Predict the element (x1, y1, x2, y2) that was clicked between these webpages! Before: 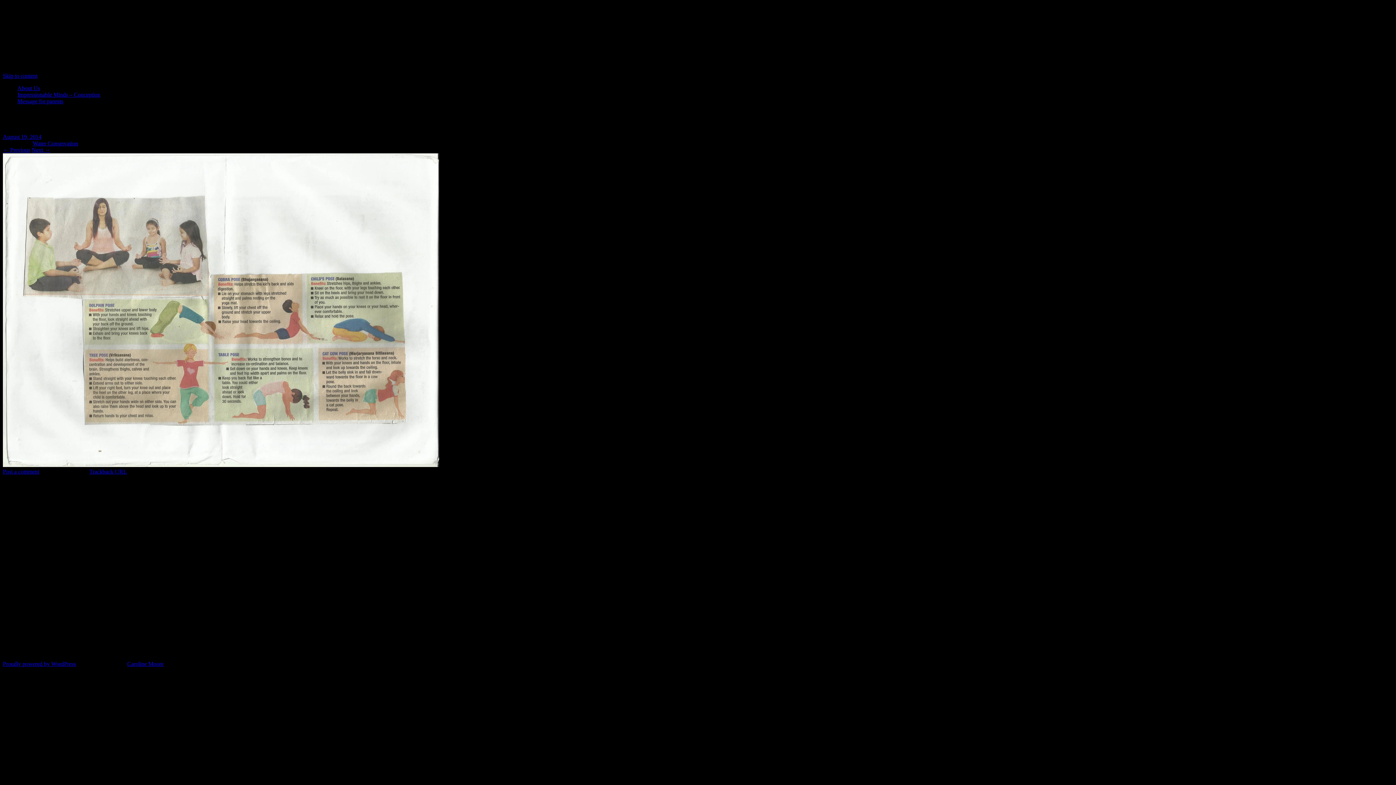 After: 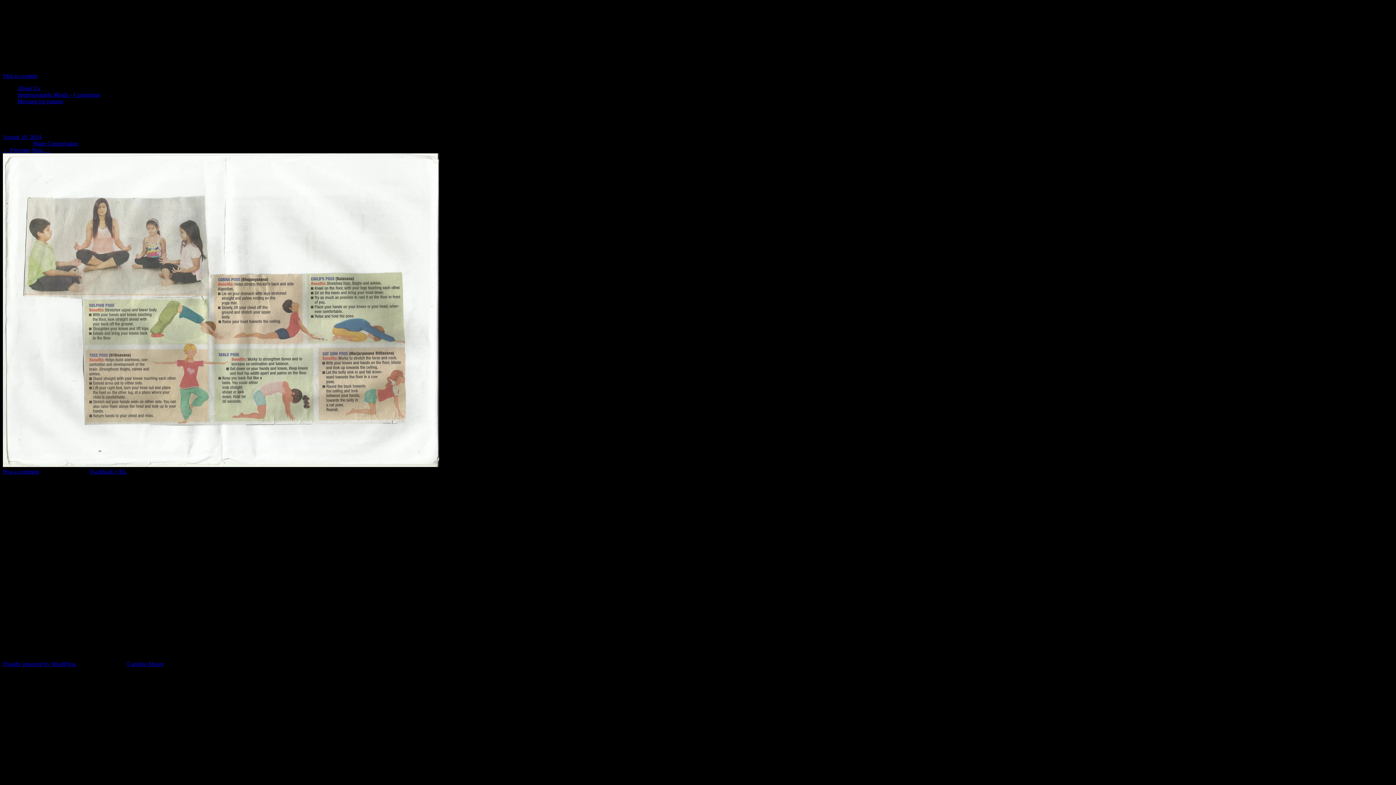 Action: bbox: (2, 133, 41, 139) label: August 19, 2014